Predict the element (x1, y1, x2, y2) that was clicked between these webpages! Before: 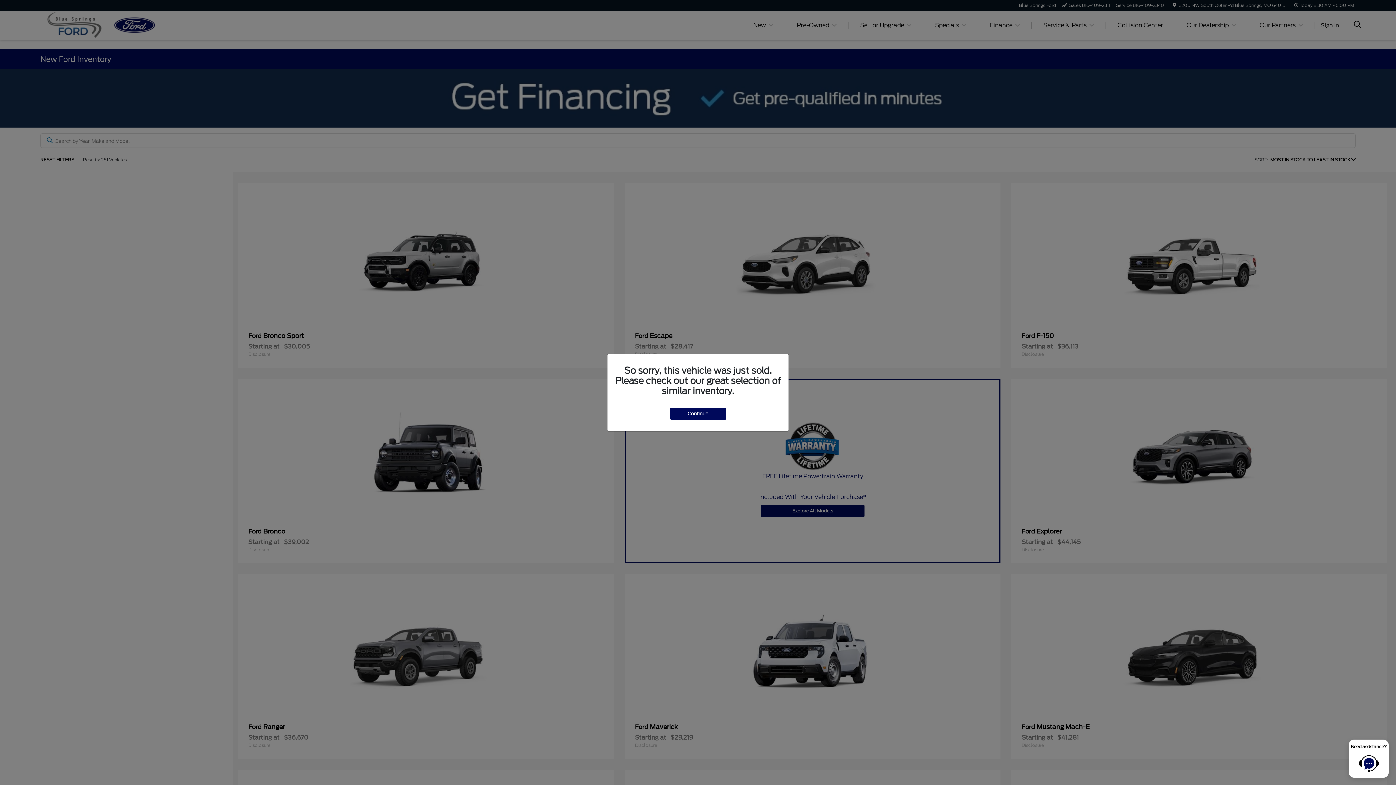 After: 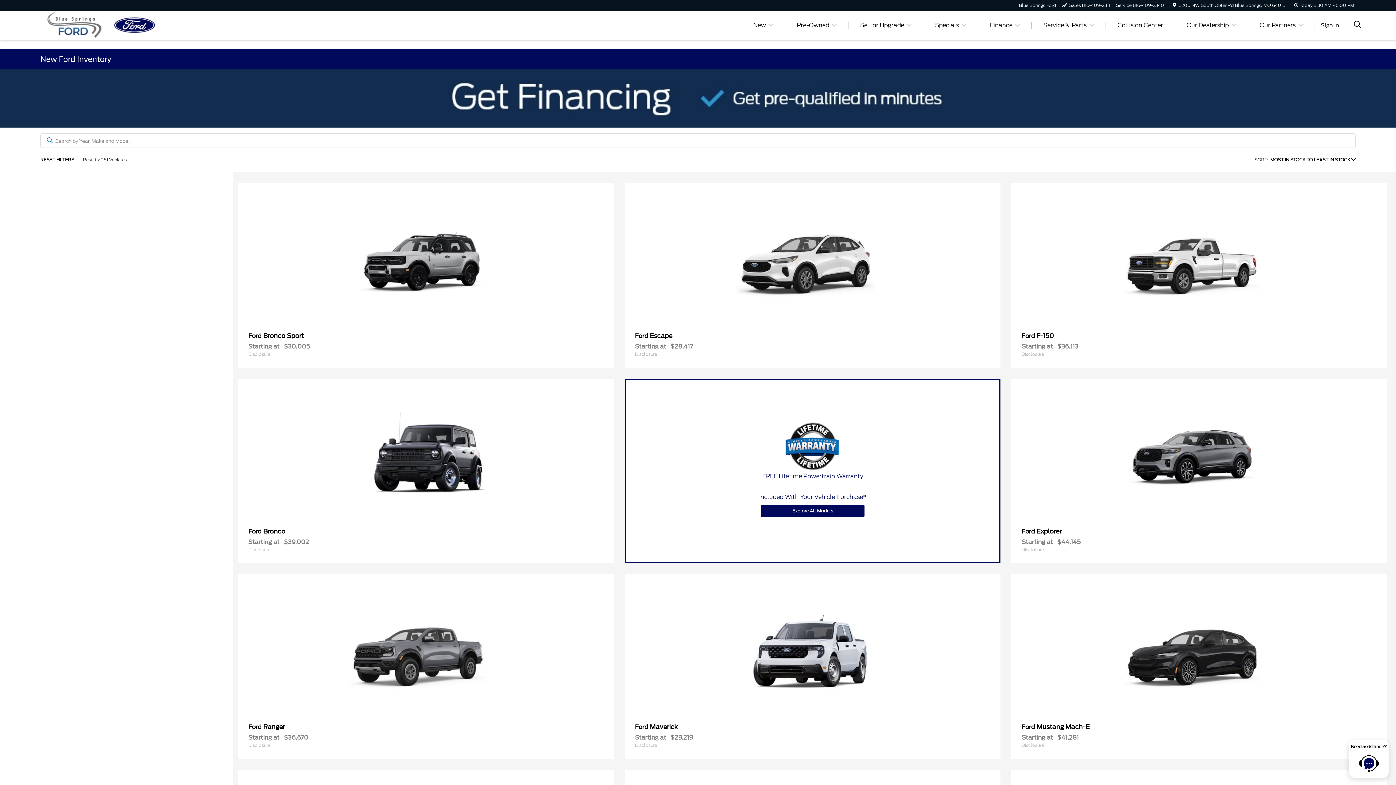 Action: bbox: (670, 407, 726, 419) label: Continue